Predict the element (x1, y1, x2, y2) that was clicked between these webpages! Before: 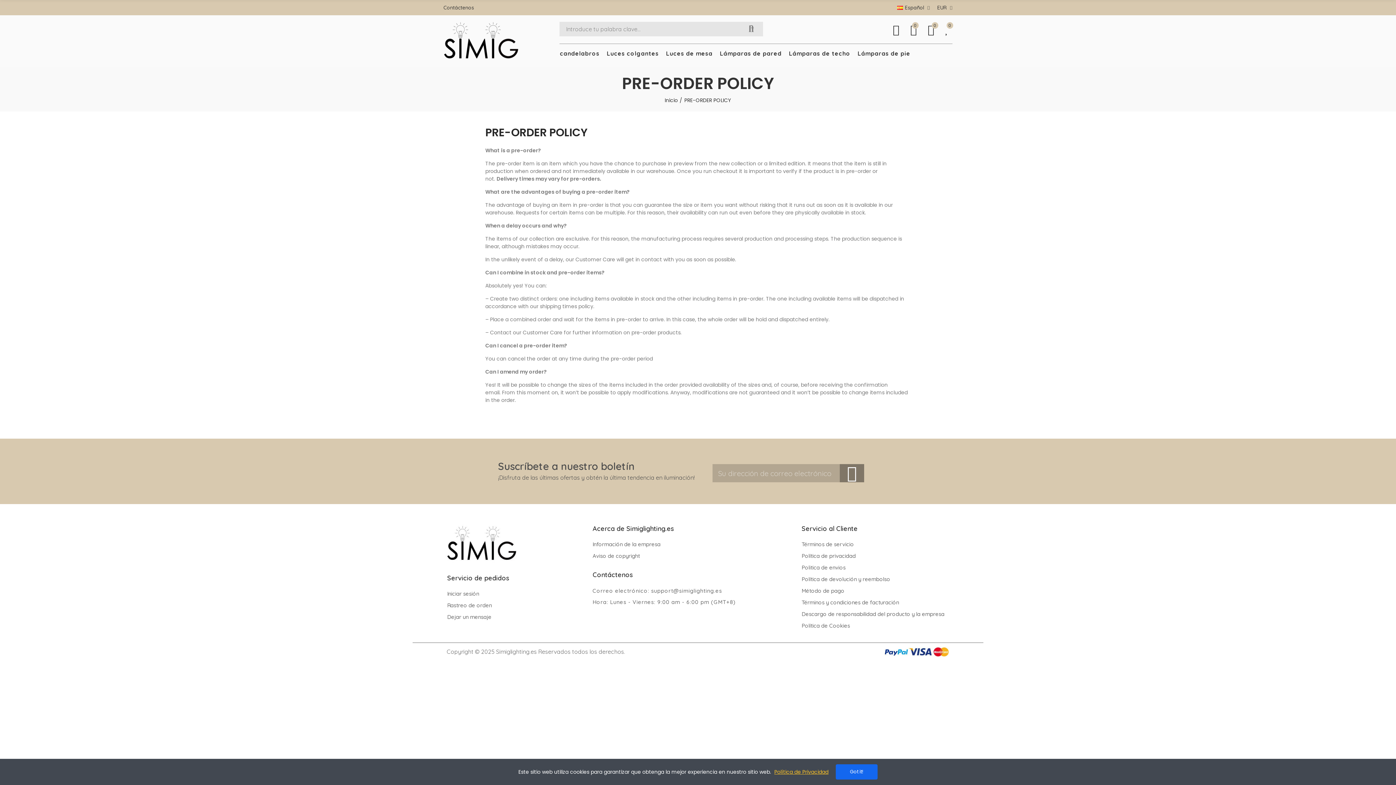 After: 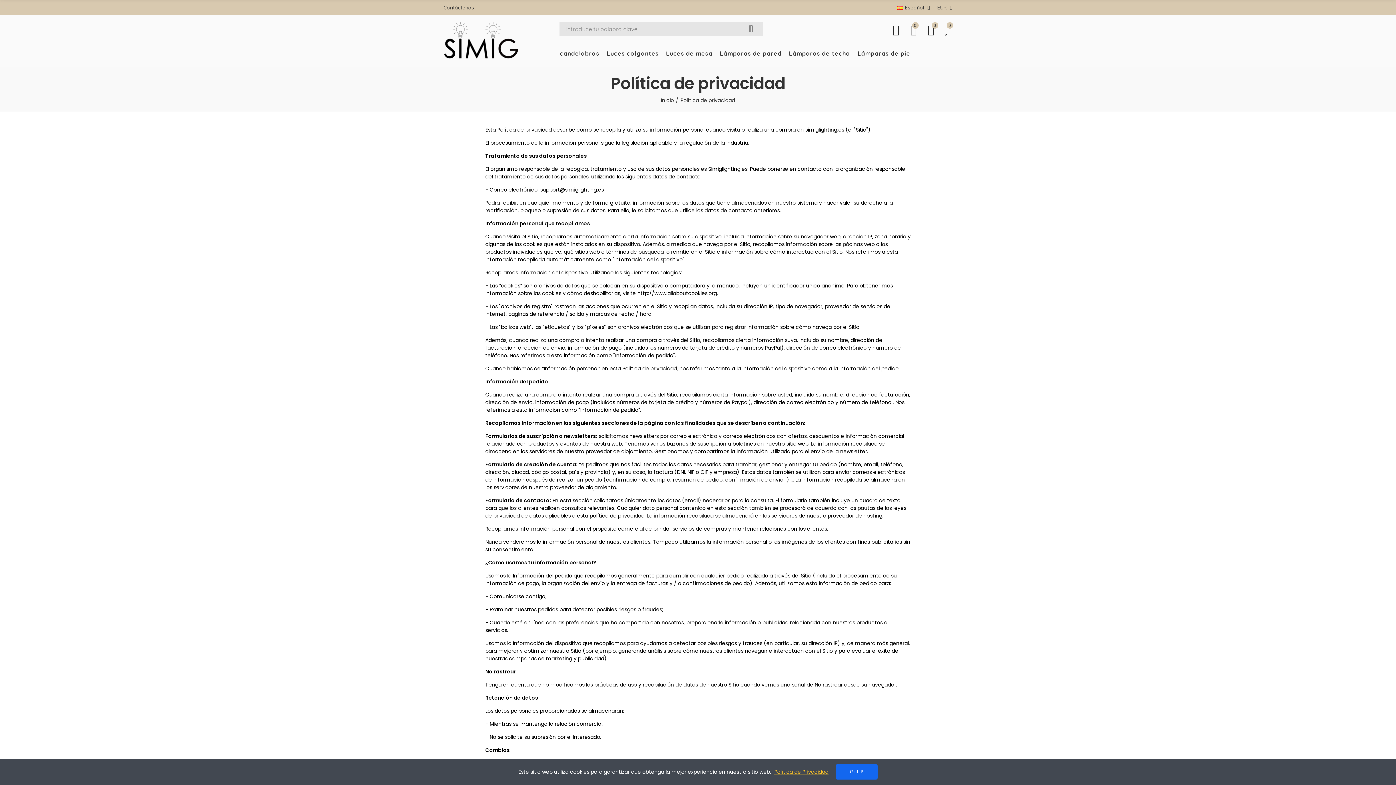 Action: bbox: (801, 550, 952, 562) label: Política de privacidad